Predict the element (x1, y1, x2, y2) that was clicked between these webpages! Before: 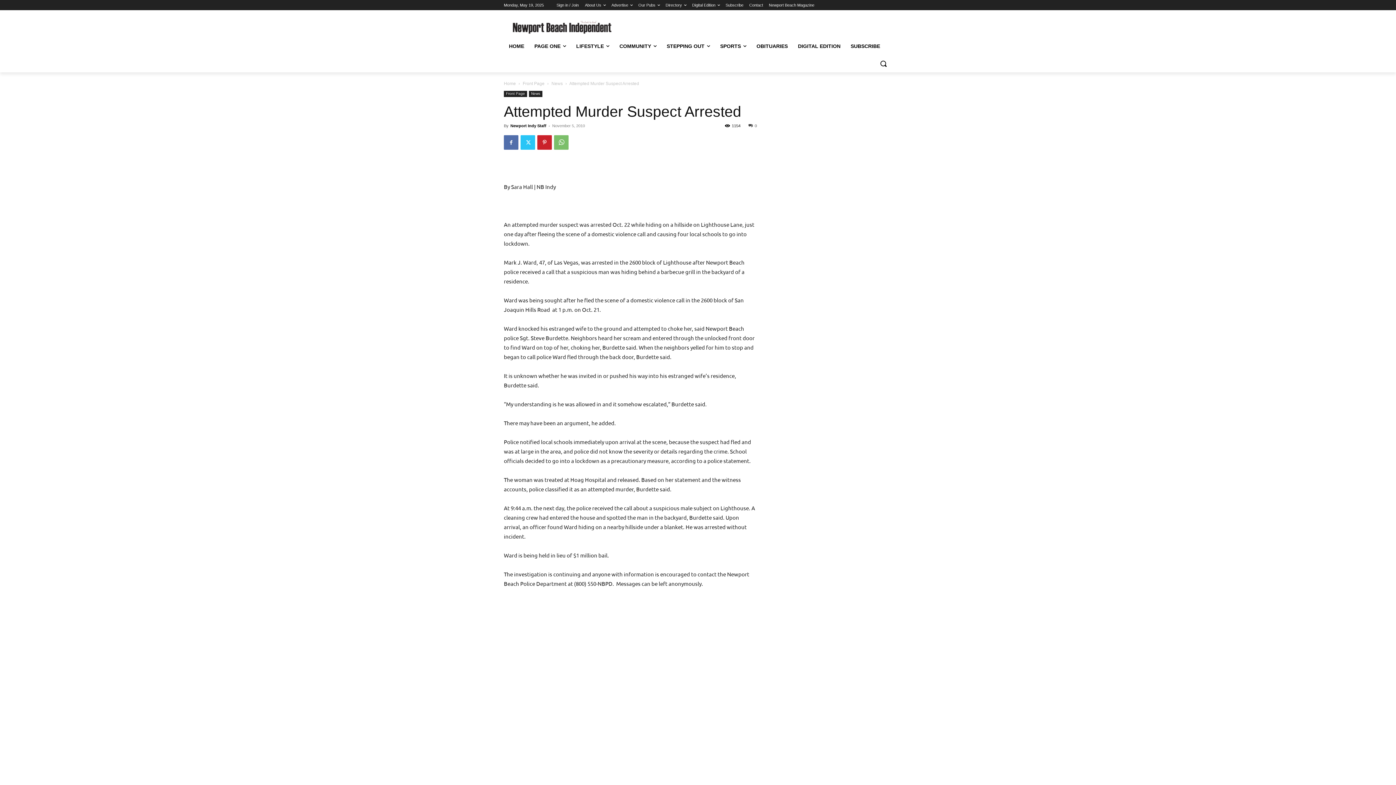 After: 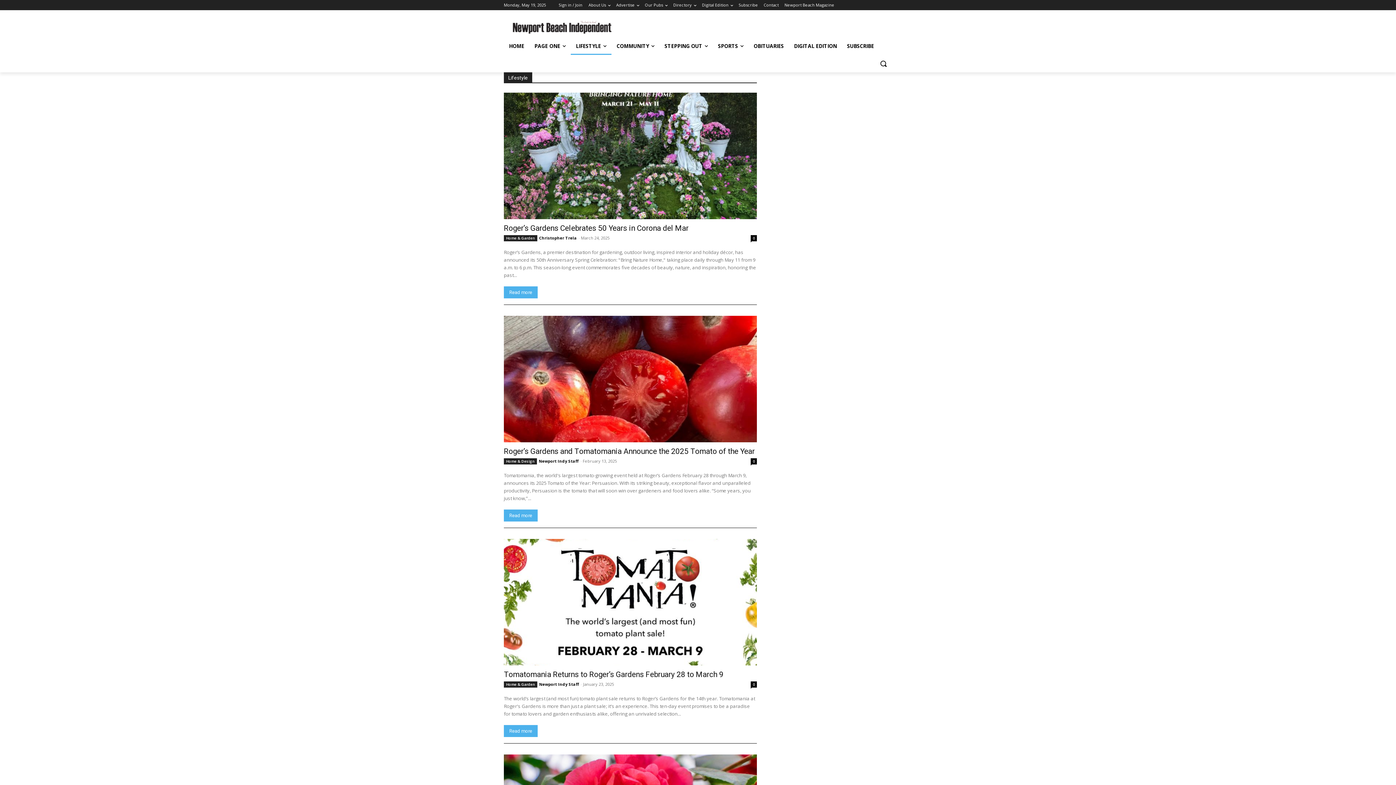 Action: bbox: (571, 37, 614, 54) label: LIFESTYLE